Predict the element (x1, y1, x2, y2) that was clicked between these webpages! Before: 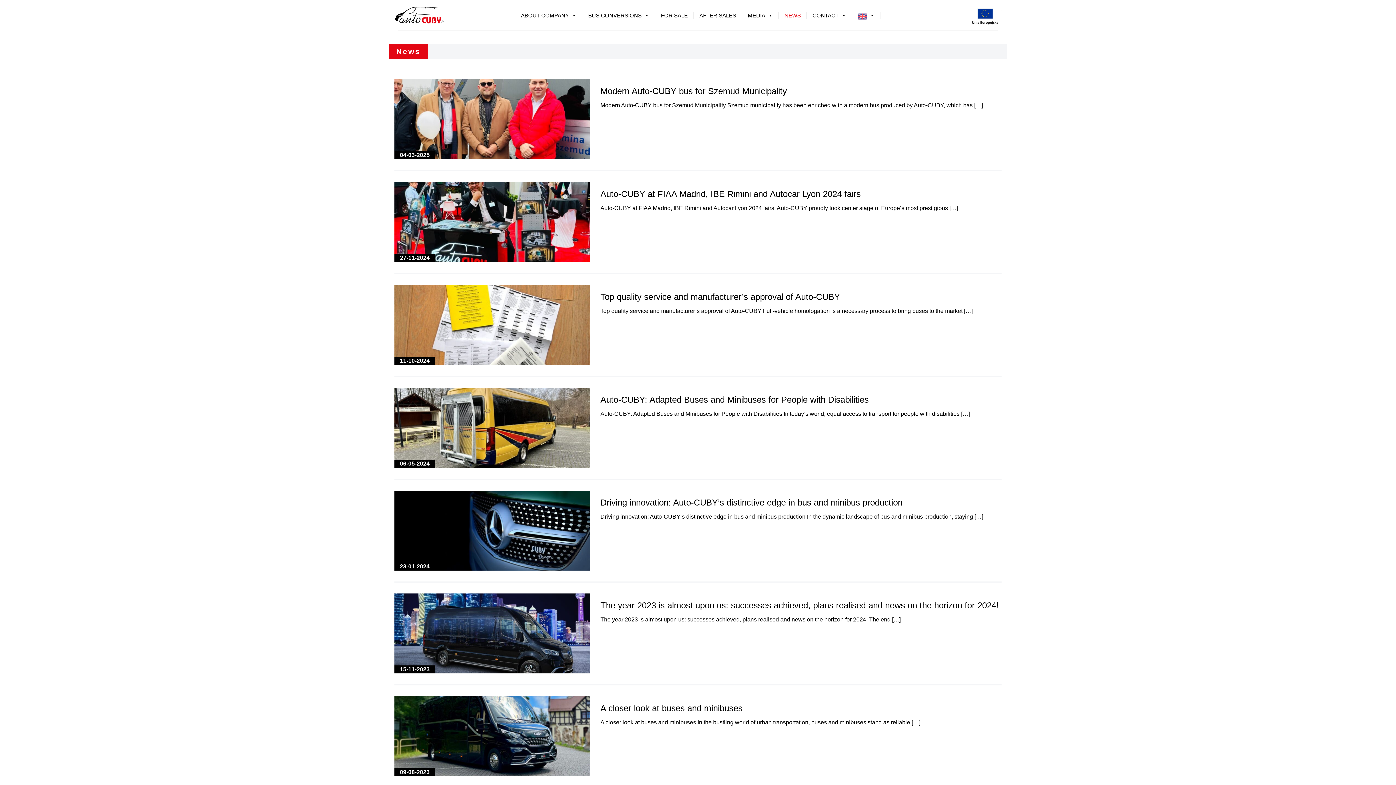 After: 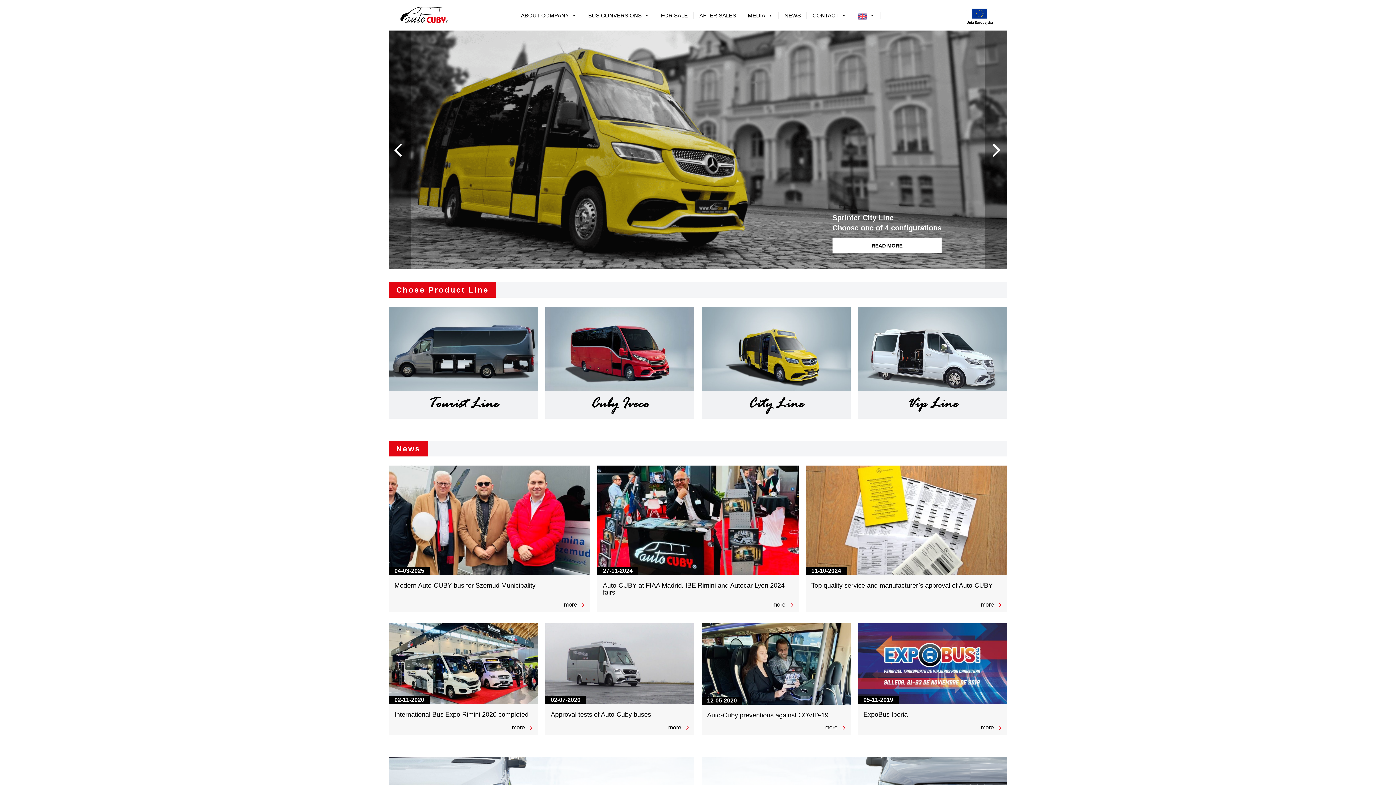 Action: bbox: (394, 3, 445, 26)